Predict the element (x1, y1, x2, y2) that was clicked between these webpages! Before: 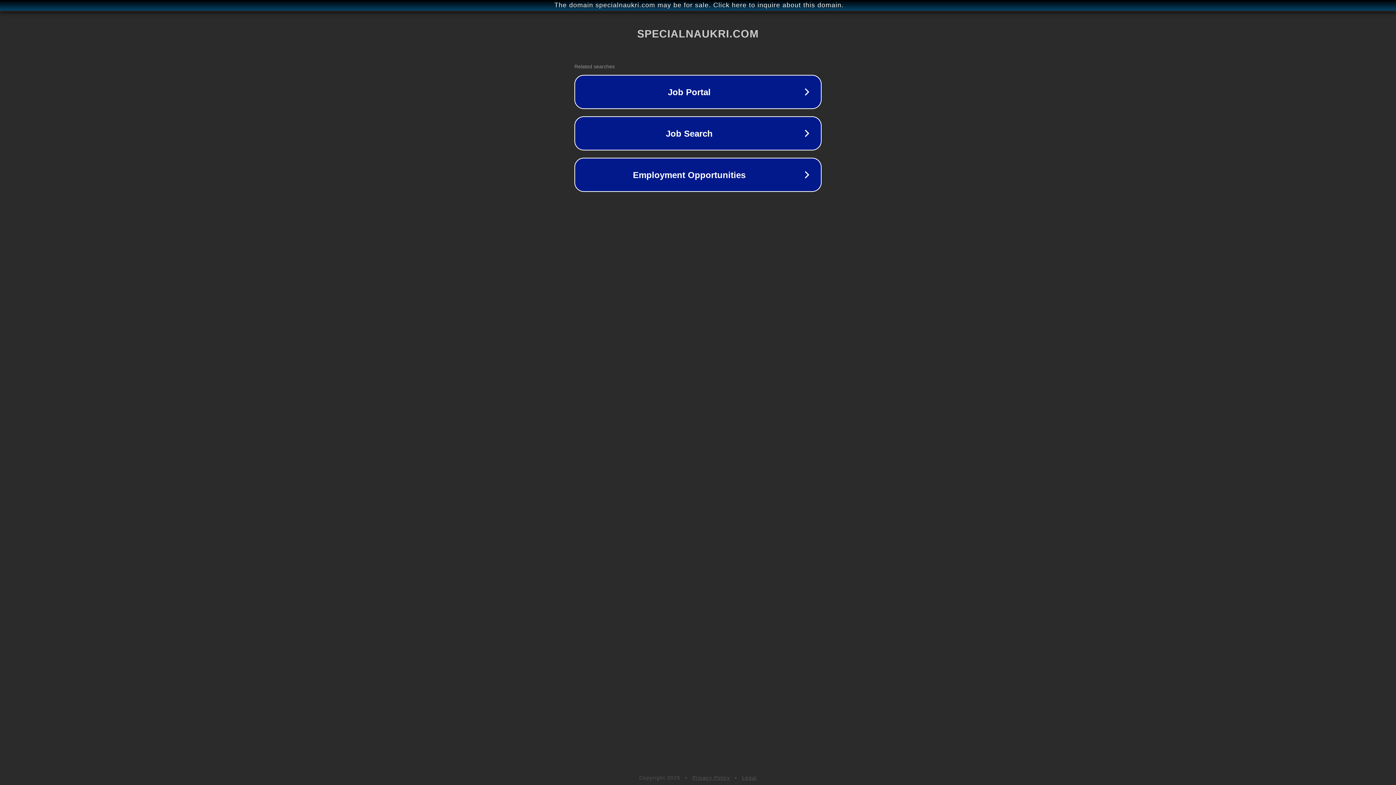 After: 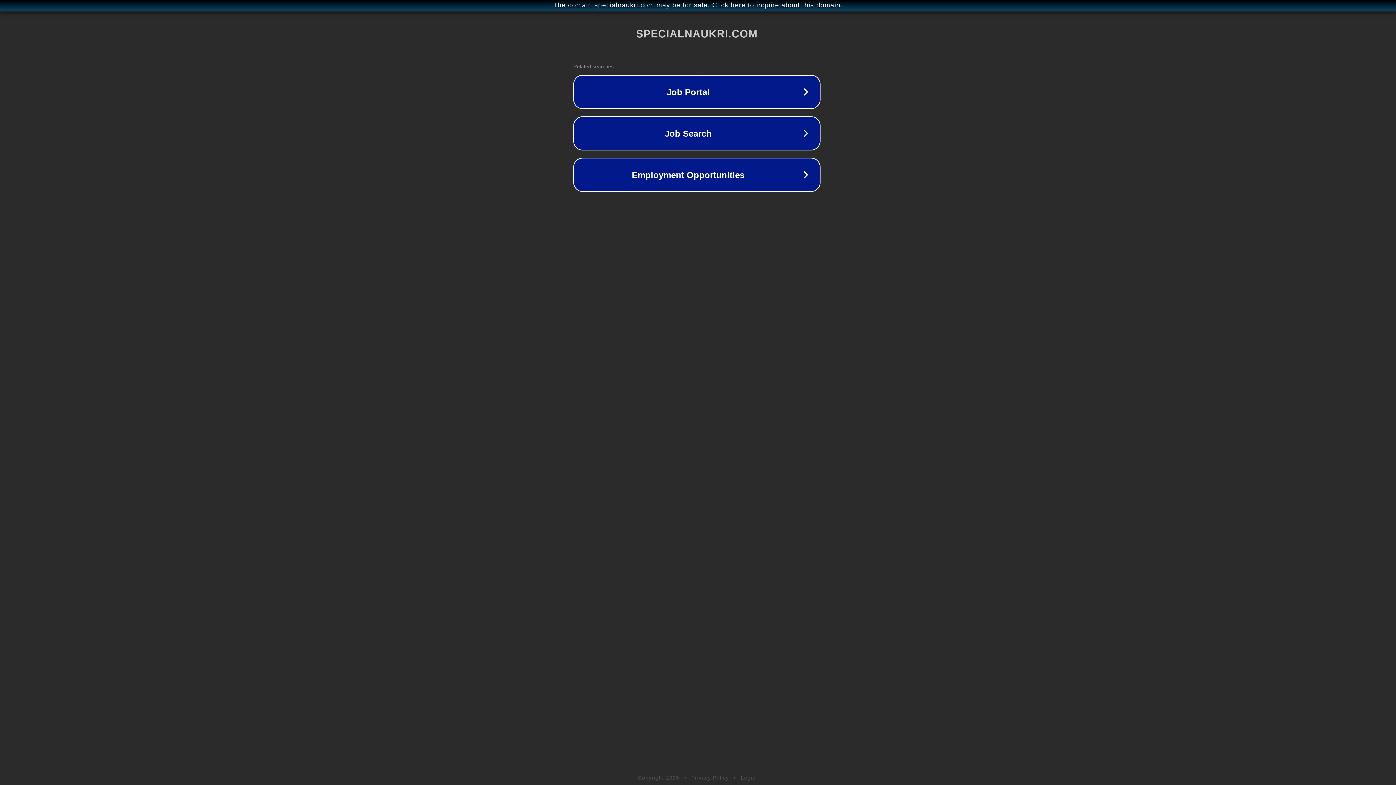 Action: bbox: (1, 1, 1397, 9) label: The domain specialnaukri.com may be for sale. Click here to inquire about this domain.